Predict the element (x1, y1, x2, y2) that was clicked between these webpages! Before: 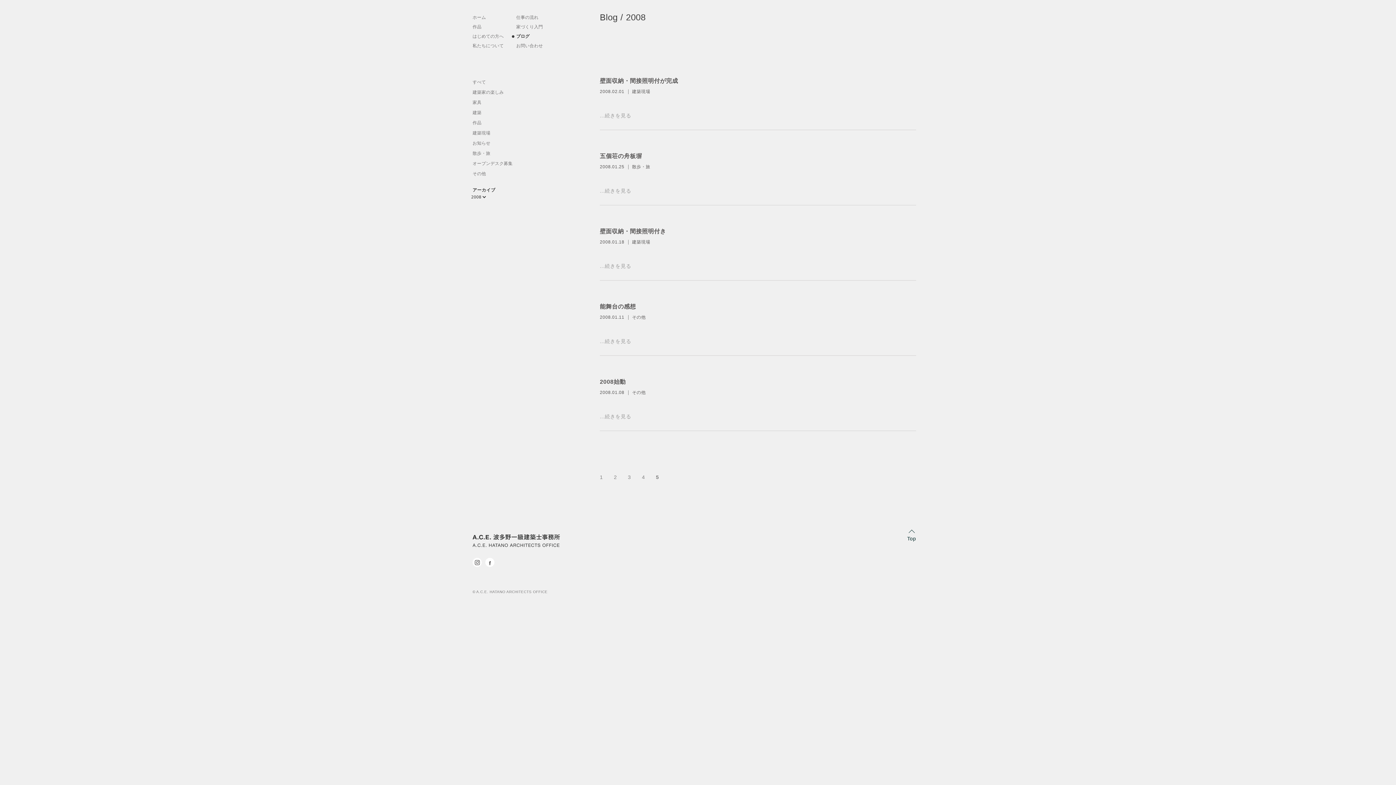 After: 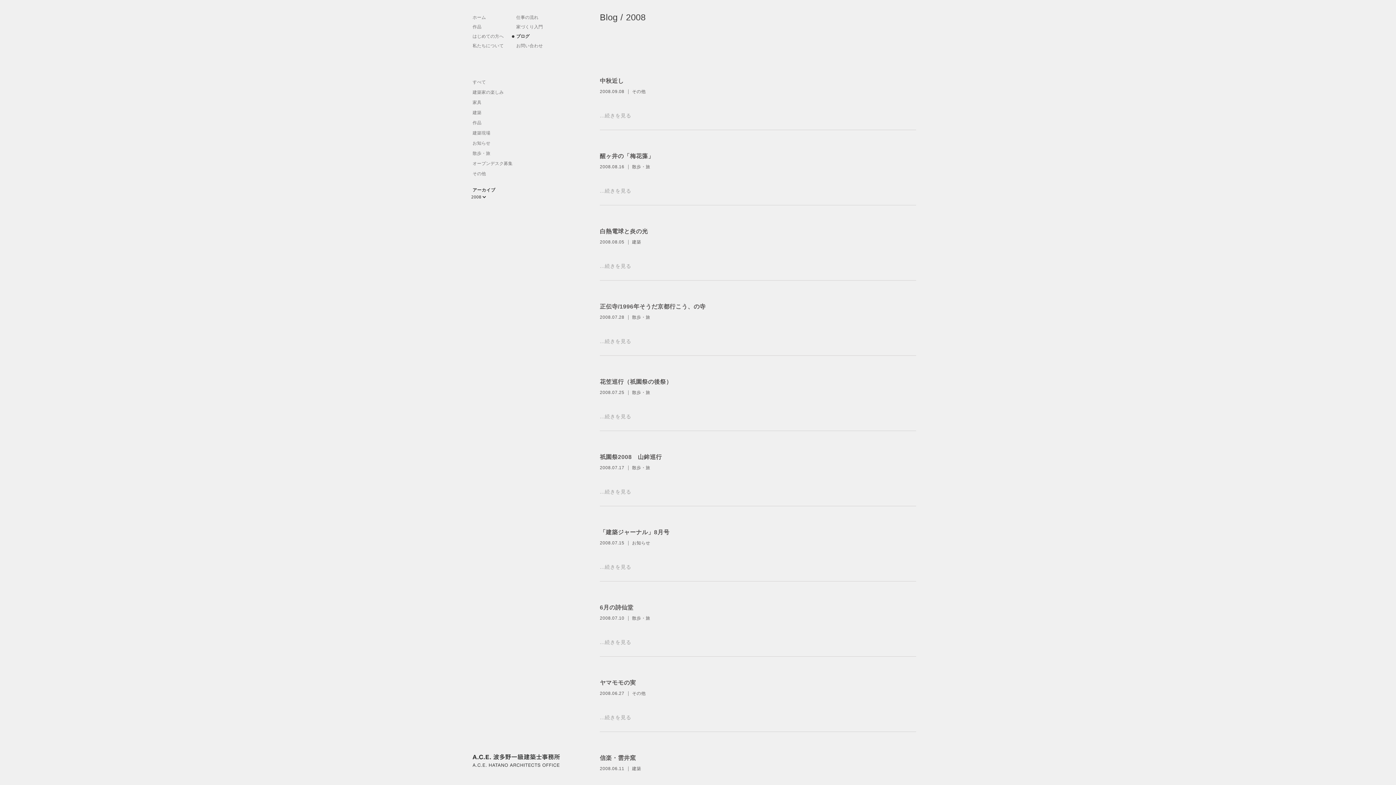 Action: bbox: (614, 474, 617, 480) label: 2